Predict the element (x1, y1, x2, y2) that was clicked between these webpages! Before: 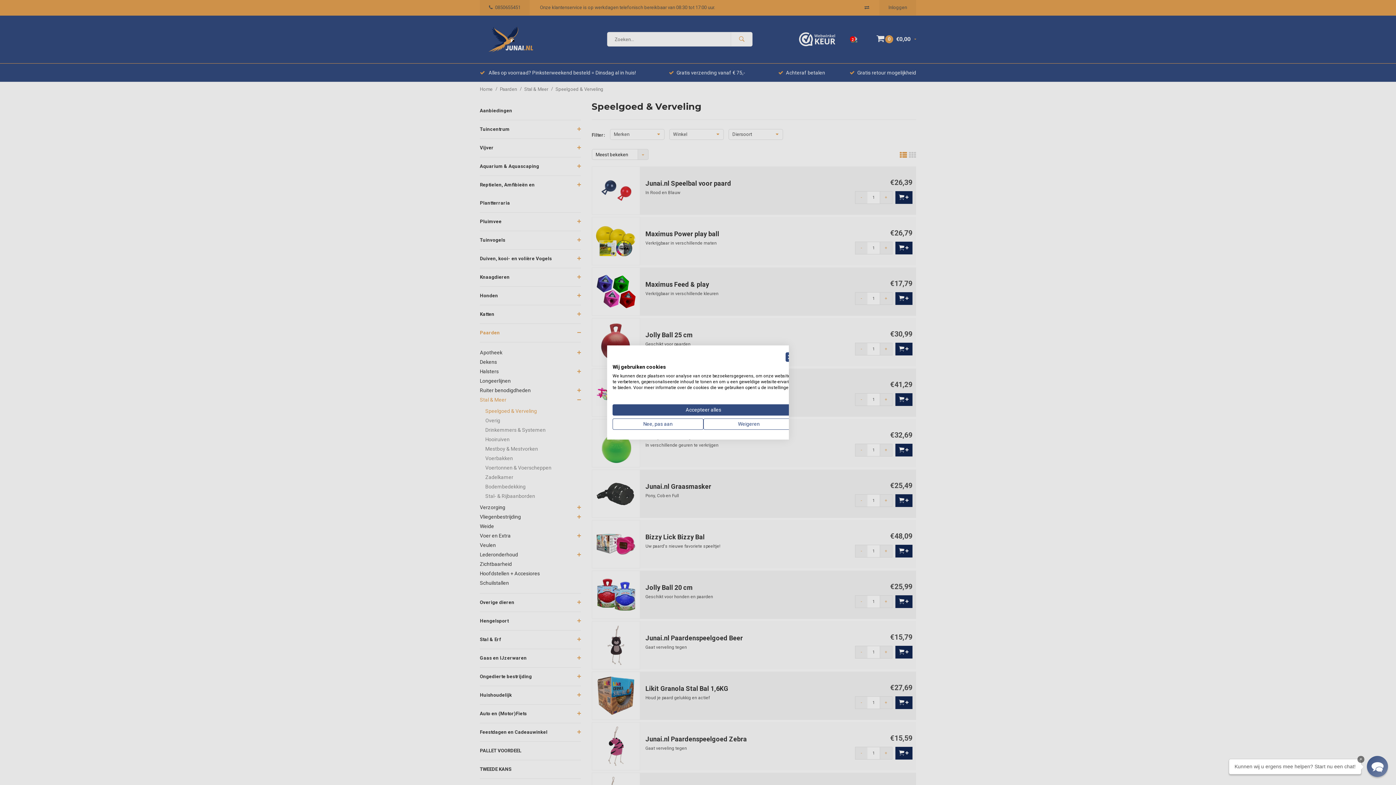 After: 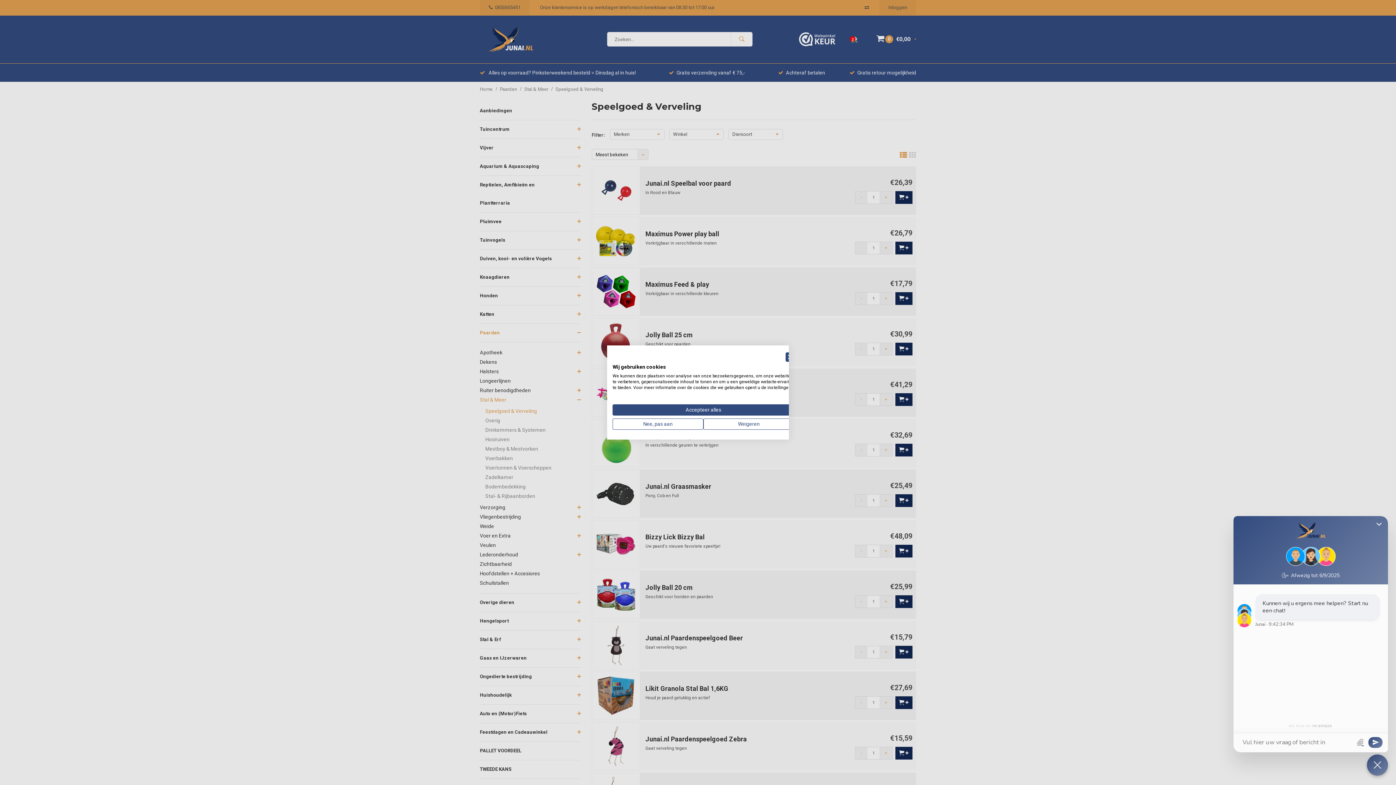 Action: bbox: (1367, 756, 1388, 777) label: Chat widget toggle